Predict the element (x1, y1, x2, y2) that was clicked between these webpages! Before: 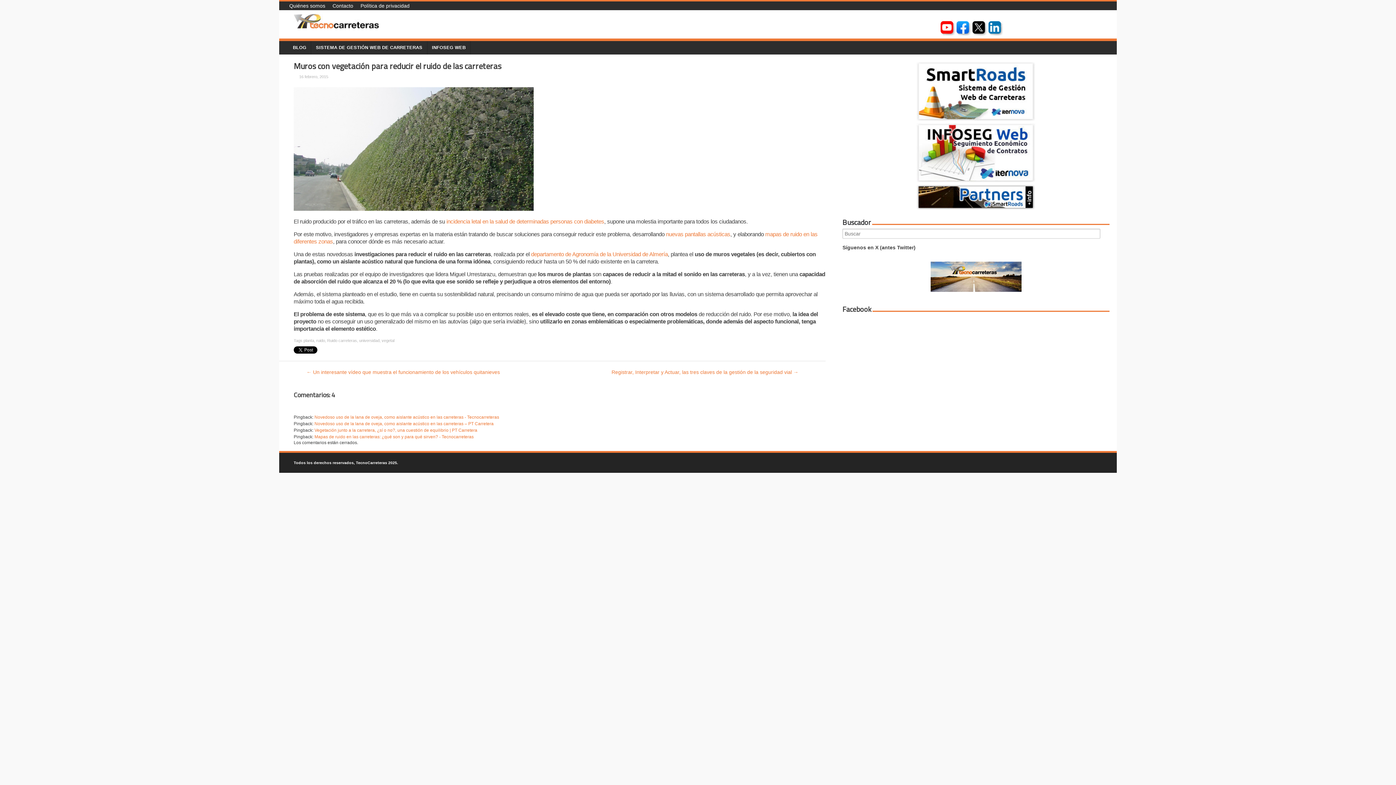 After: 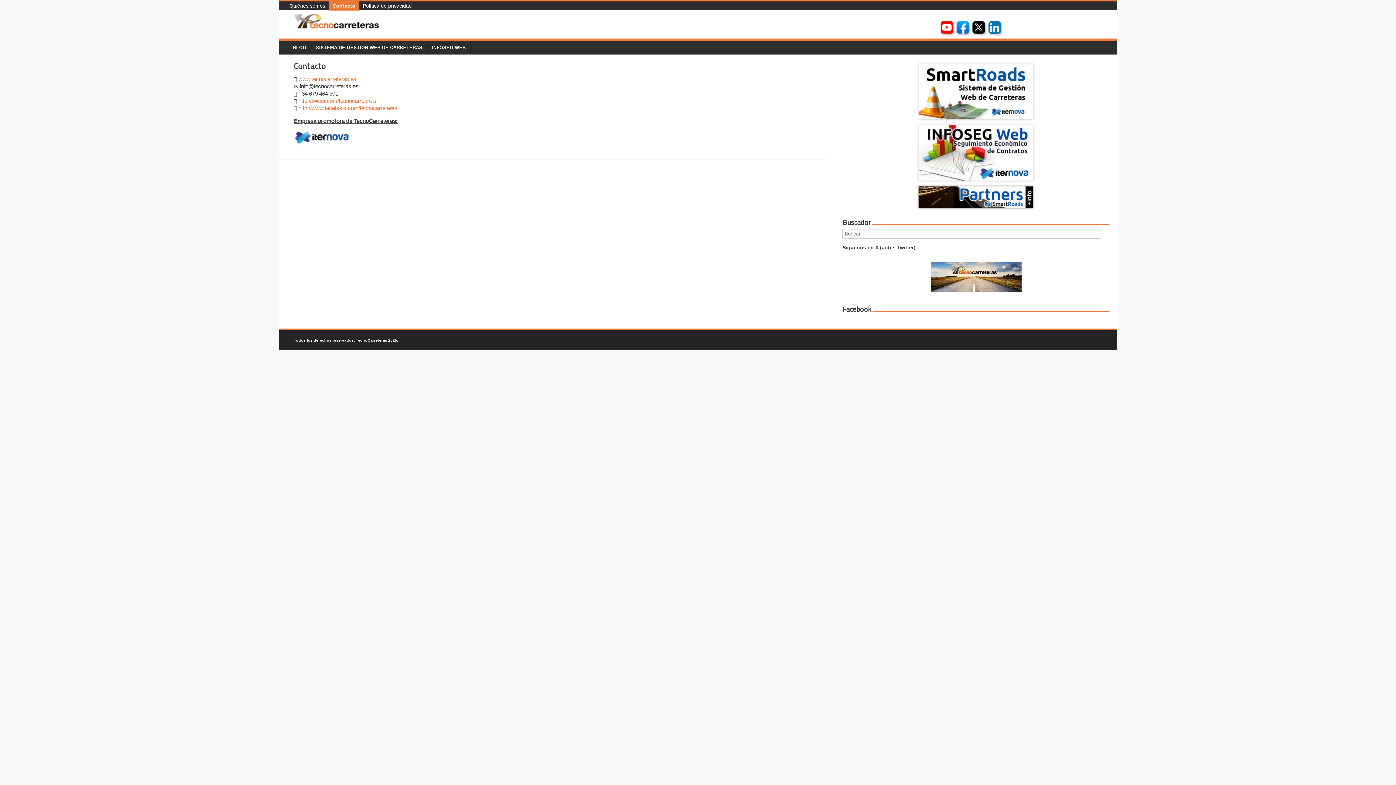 Action: bbox: (328, 1, 356, 10) label: Contacto